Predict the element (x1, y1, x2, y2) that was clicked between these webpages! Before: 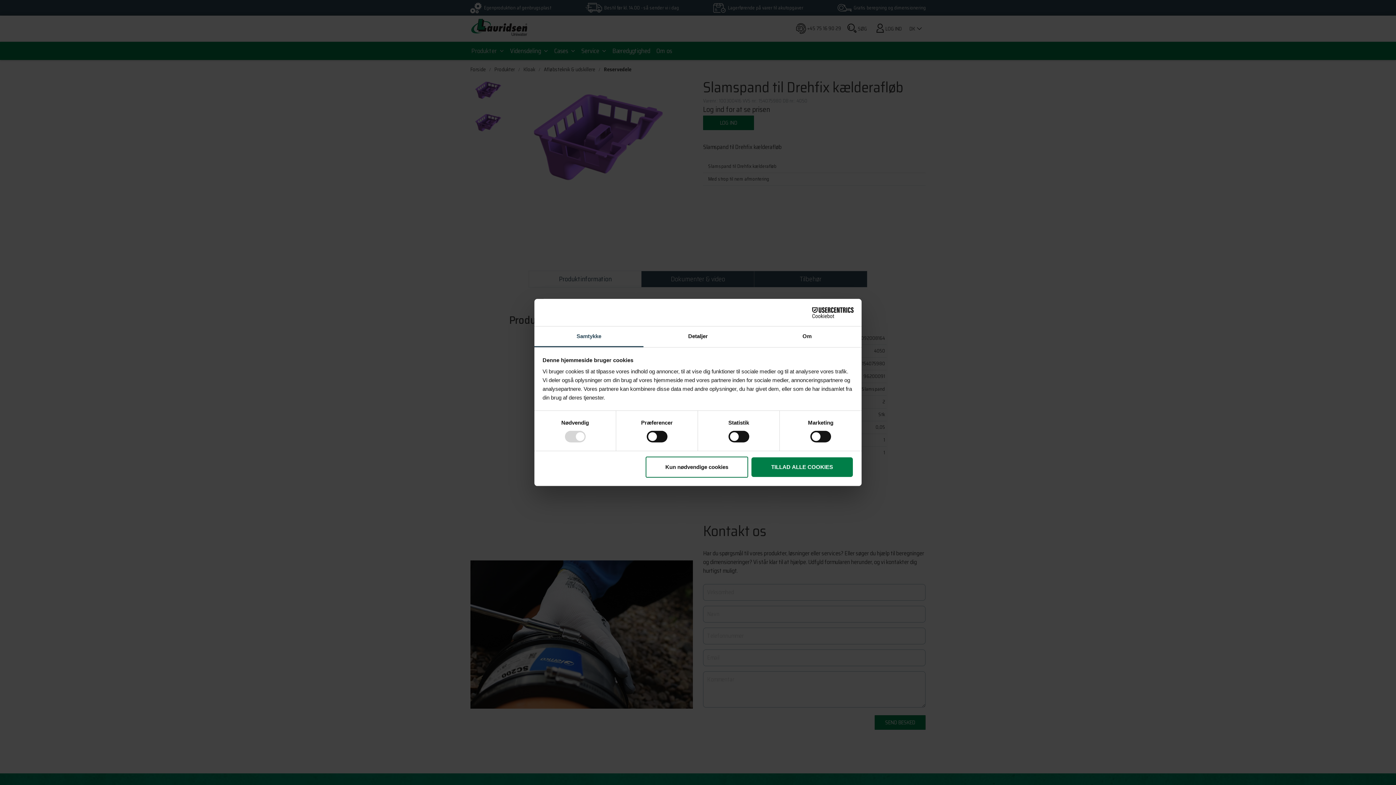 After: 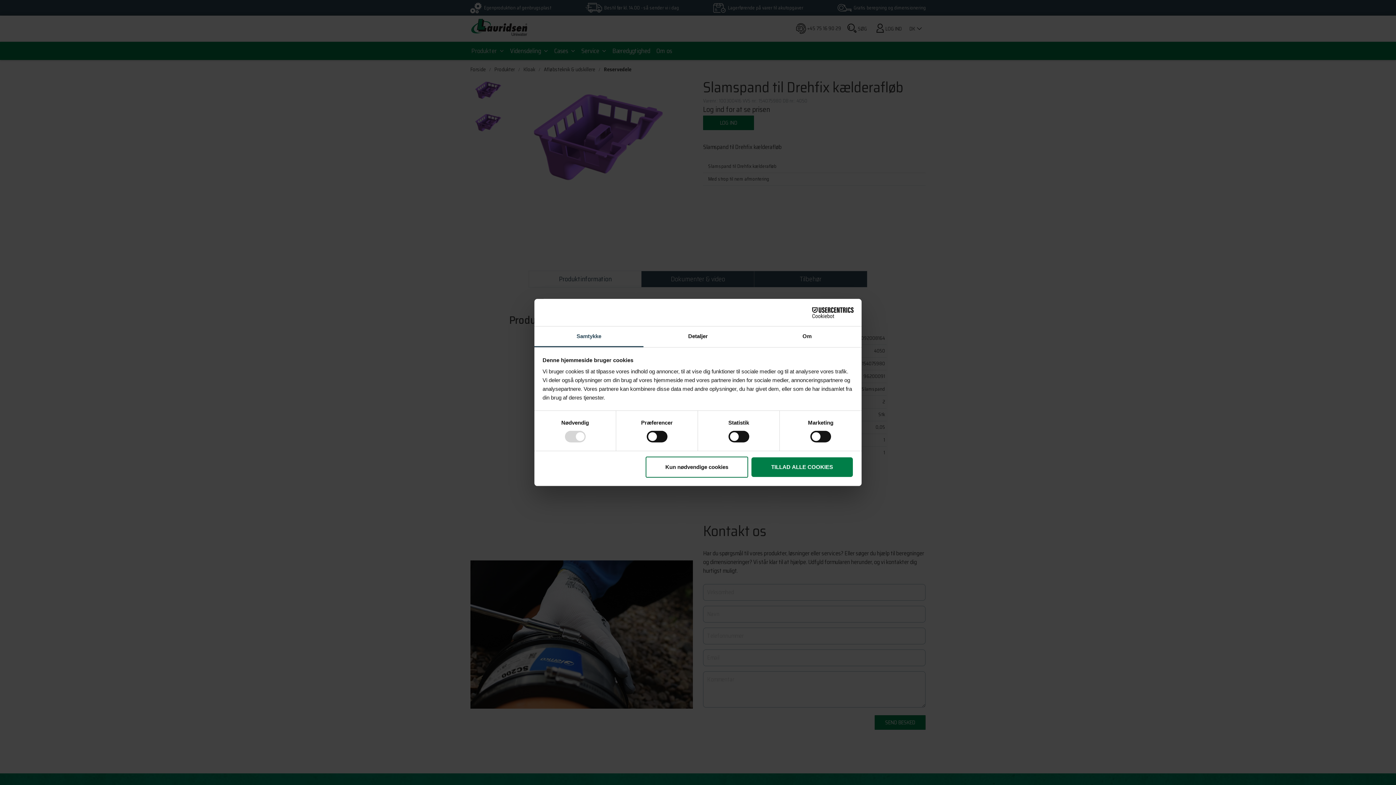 Action: bbox: (790, 307, 853, 318) label: Cookiebot - opens in a new window